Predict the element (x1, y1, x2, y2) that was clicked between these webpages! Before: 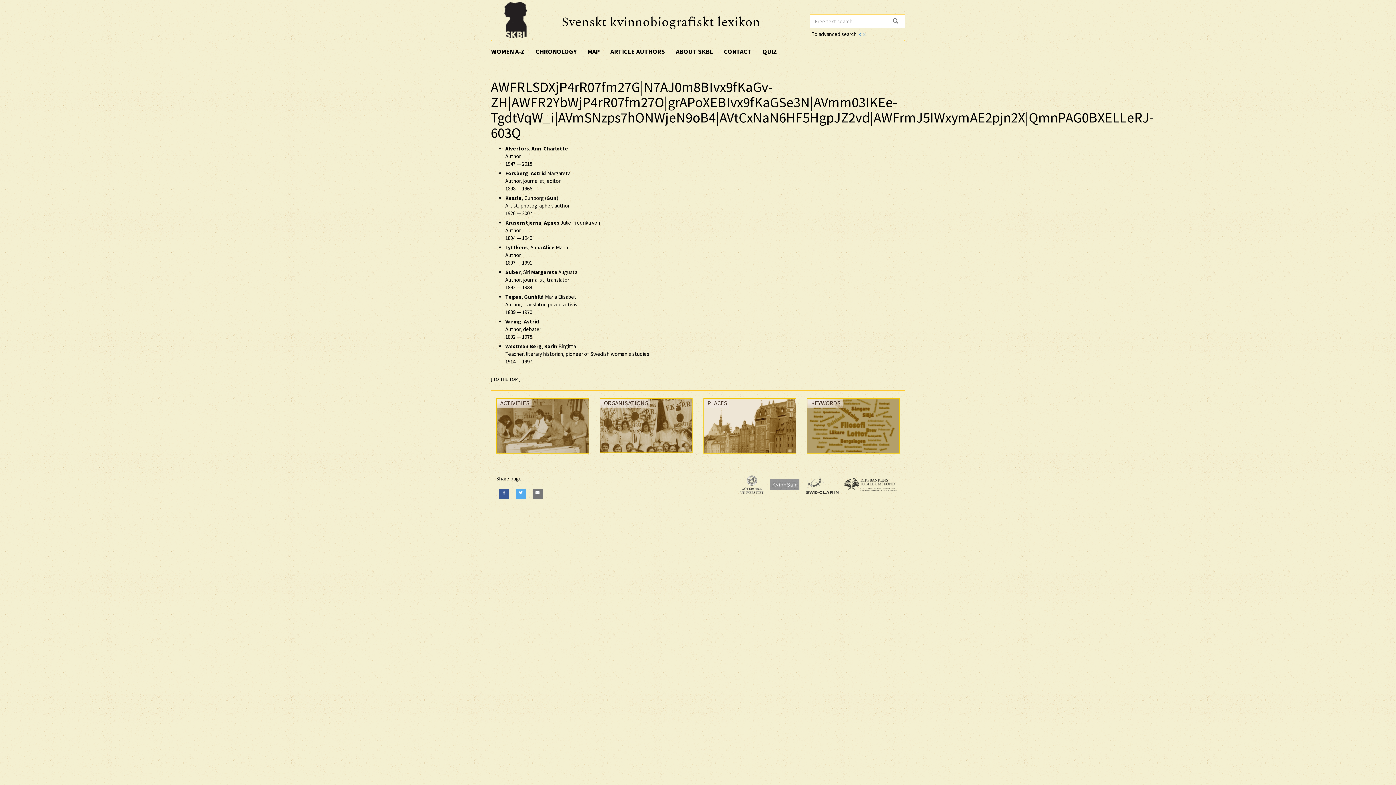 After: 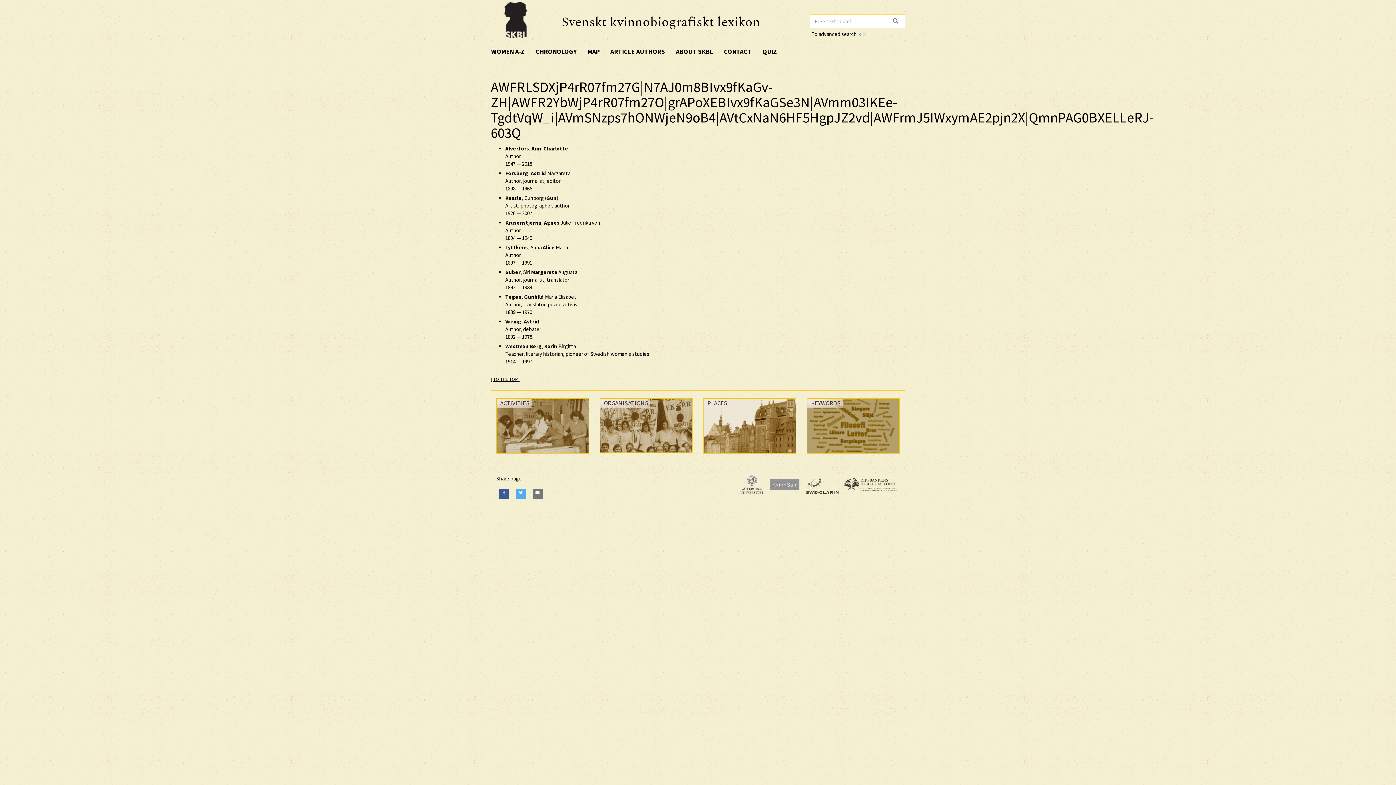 Action: bbox: (490, 376, 520, 382) label: [ TO THE TOP ]